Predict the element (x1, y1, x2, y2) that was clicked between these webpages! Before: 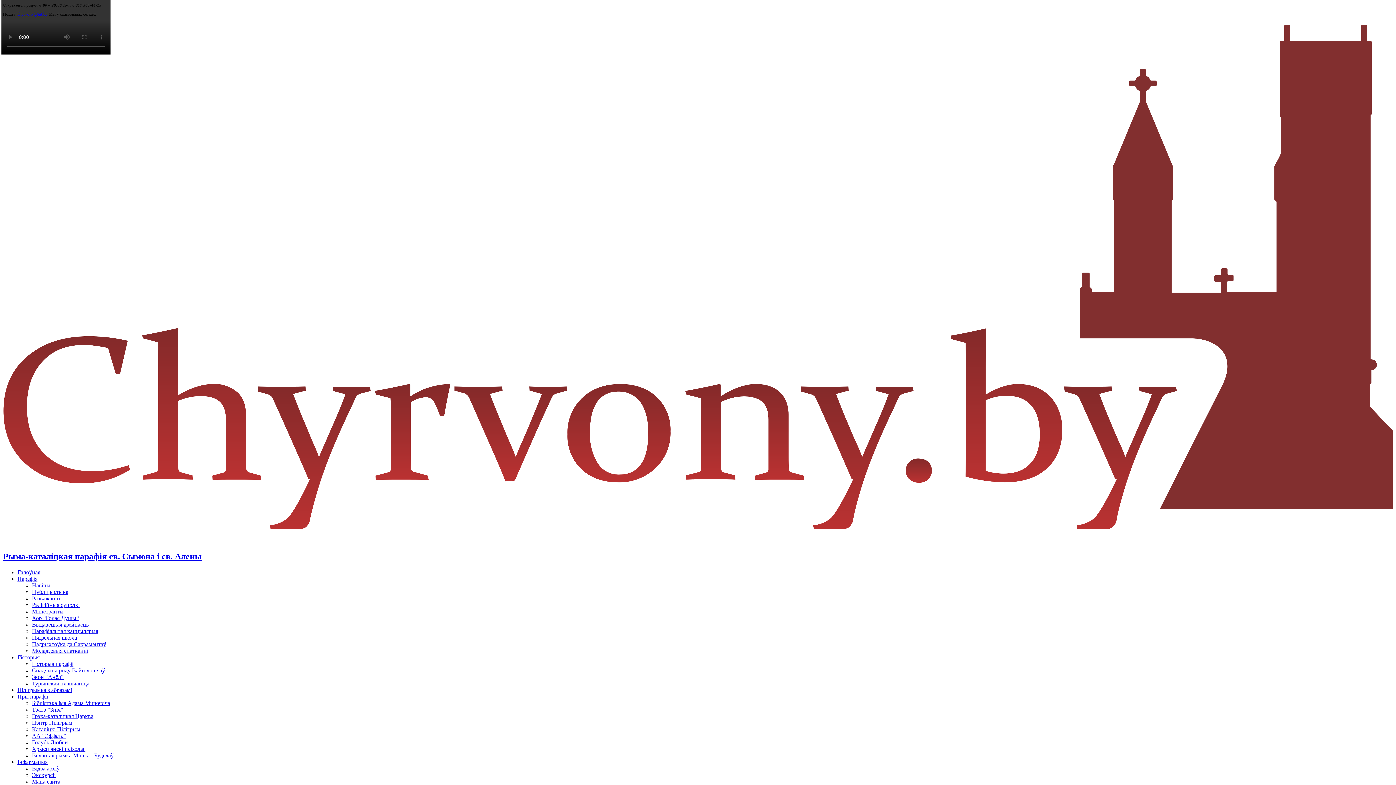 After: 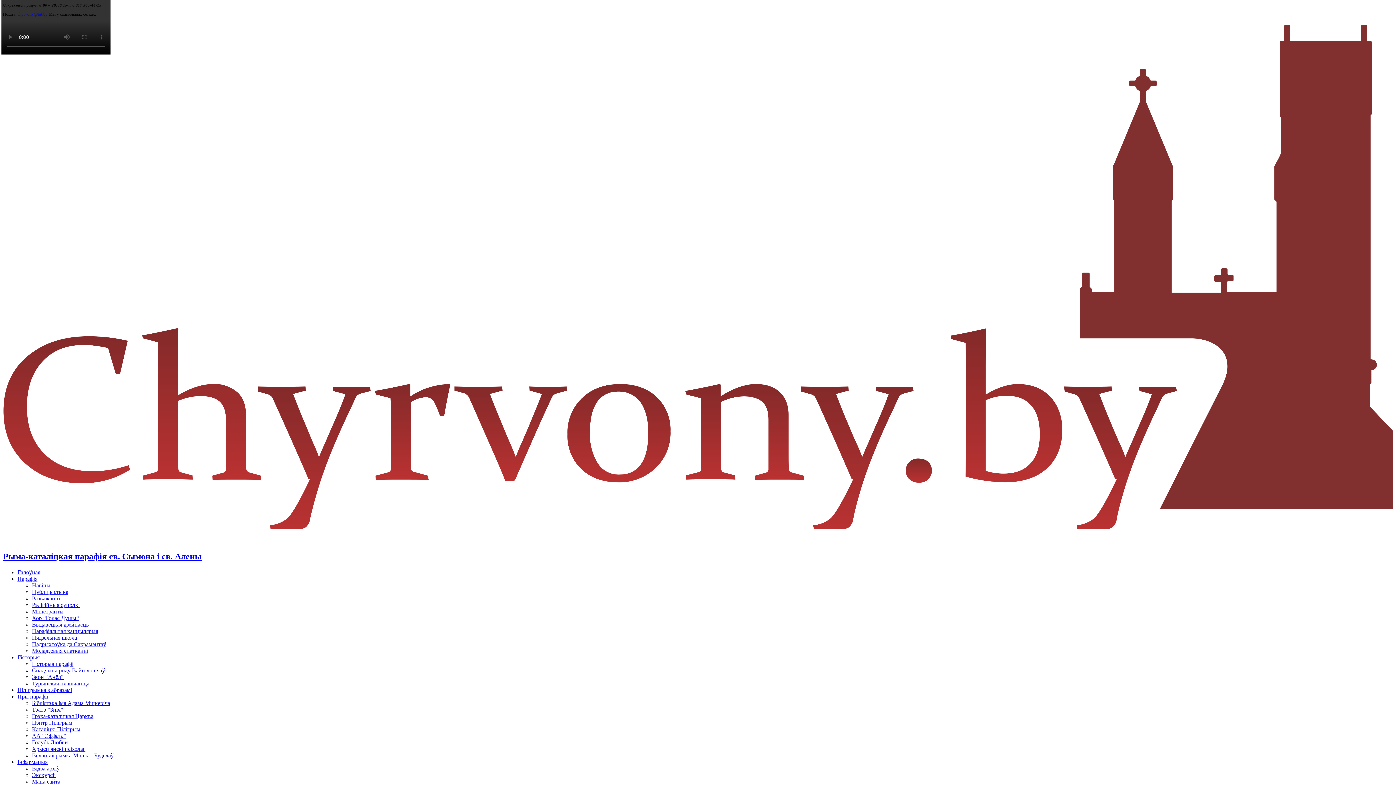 Action: bbox: (32, 746, 85, 752) label: Хрысціянскі псіхолаг